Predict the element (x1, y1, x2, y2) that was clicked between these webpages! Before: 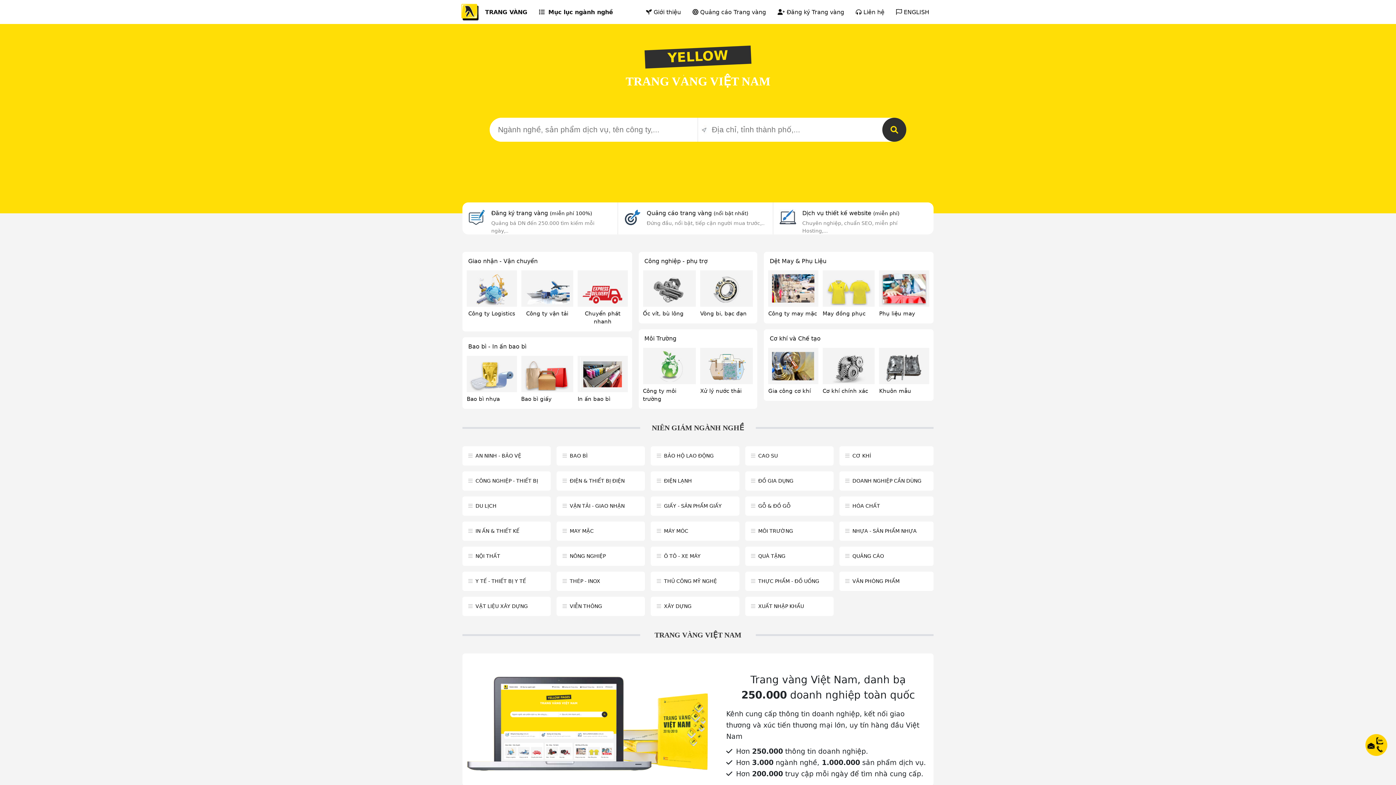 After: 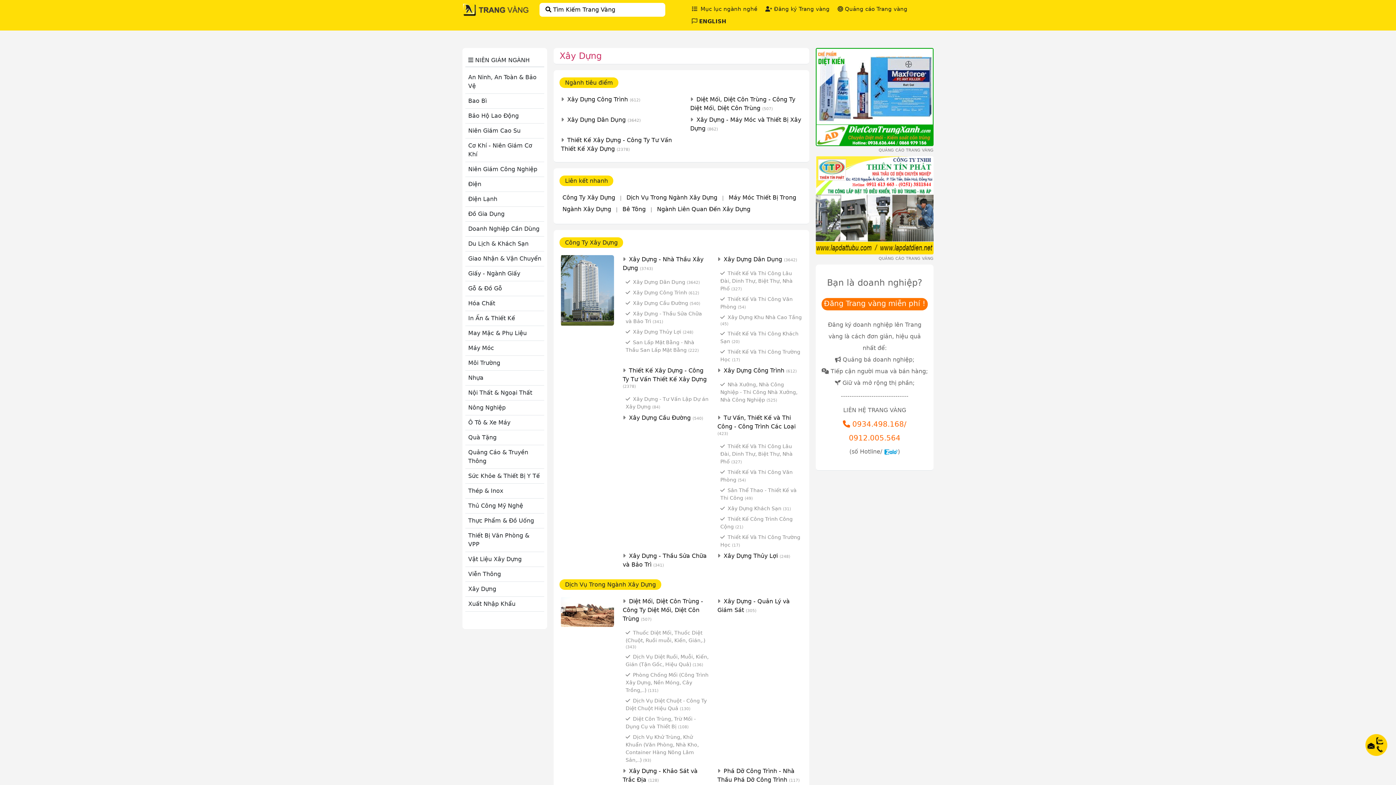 Action: label: XÂY DỰNG bbox: (664, 603, 691, 609)